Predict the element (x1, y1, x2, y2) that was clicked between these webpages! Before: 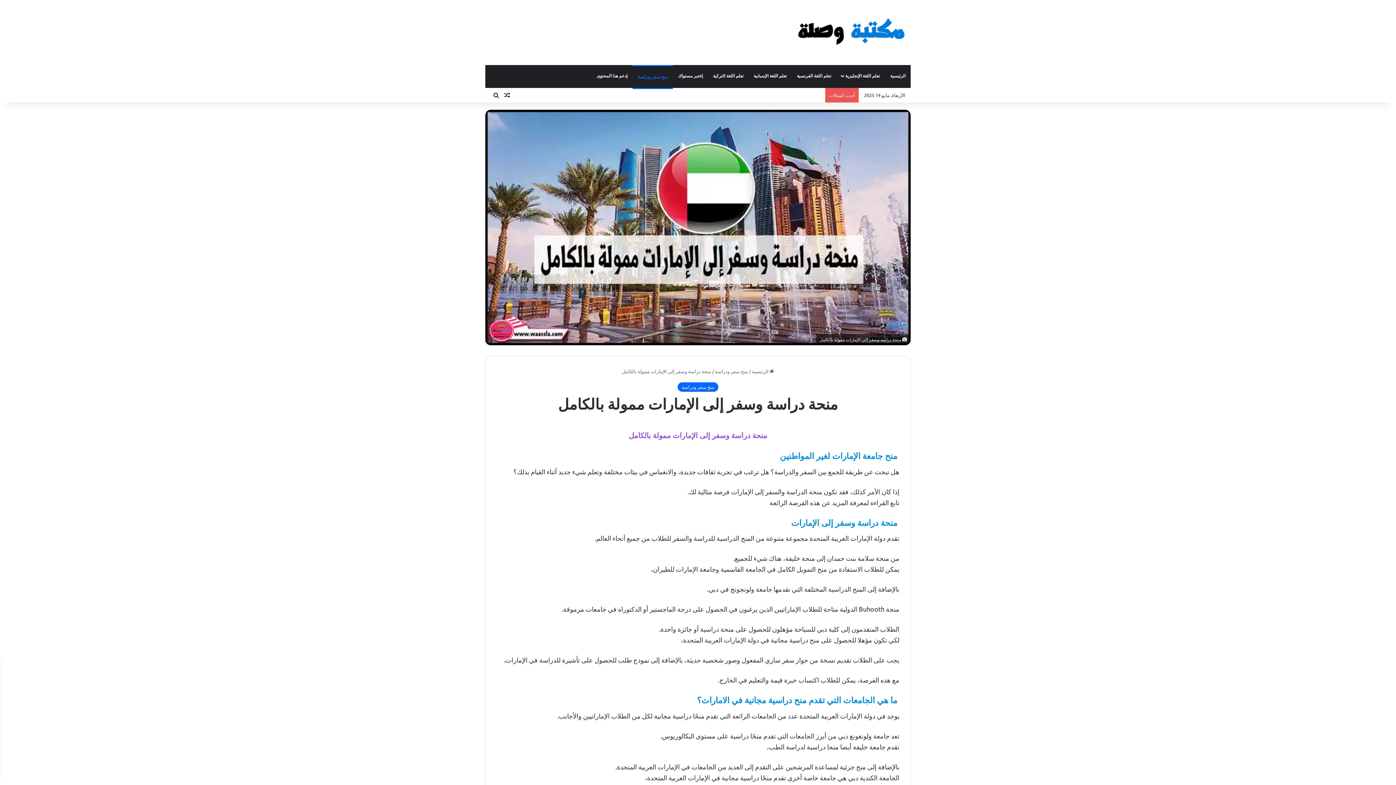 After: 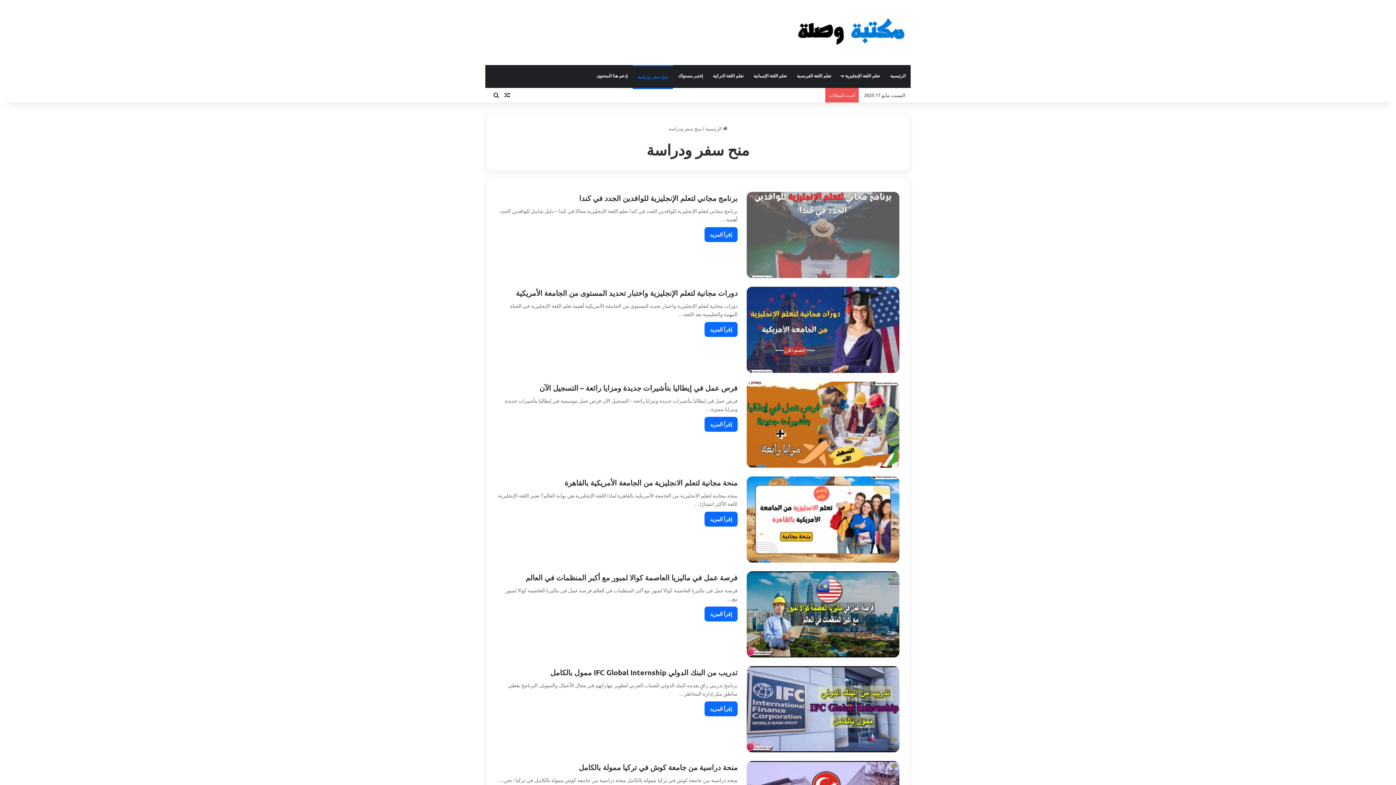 Action: bbox: (632, 66, 673, 88) label: منح سفر ودراسة